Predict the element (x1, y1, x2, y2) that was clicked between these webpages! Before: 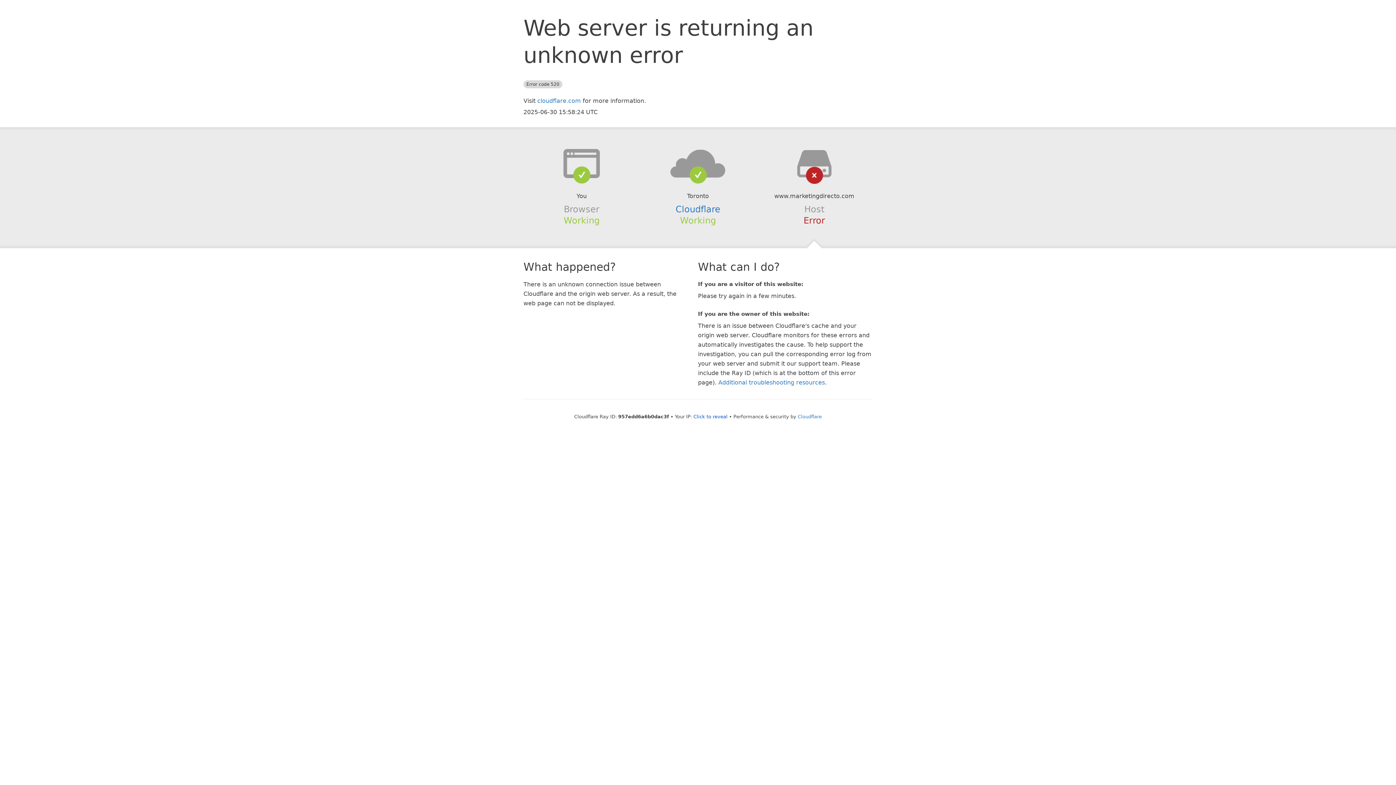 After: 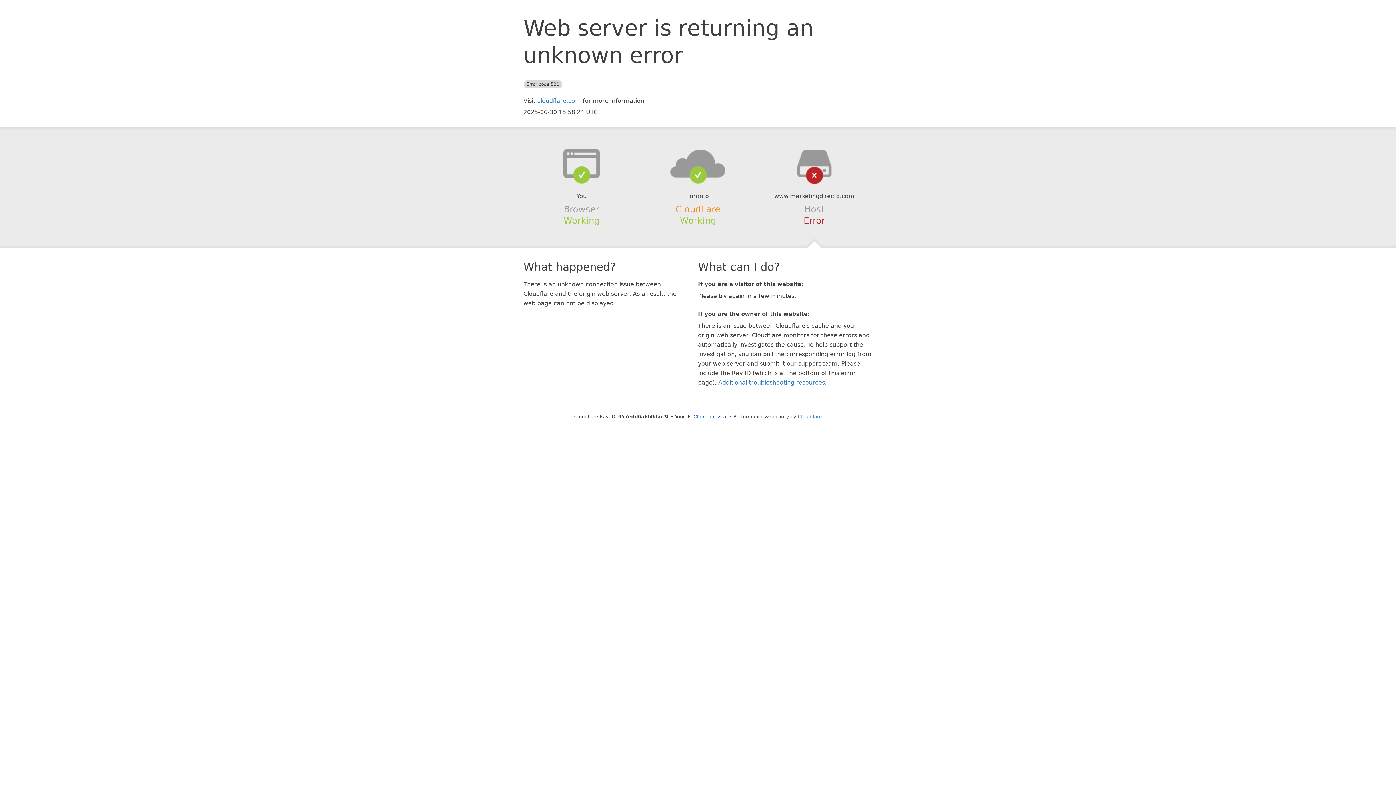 Action: label: Cloudflare bbox: (675, 204, 720, 214)